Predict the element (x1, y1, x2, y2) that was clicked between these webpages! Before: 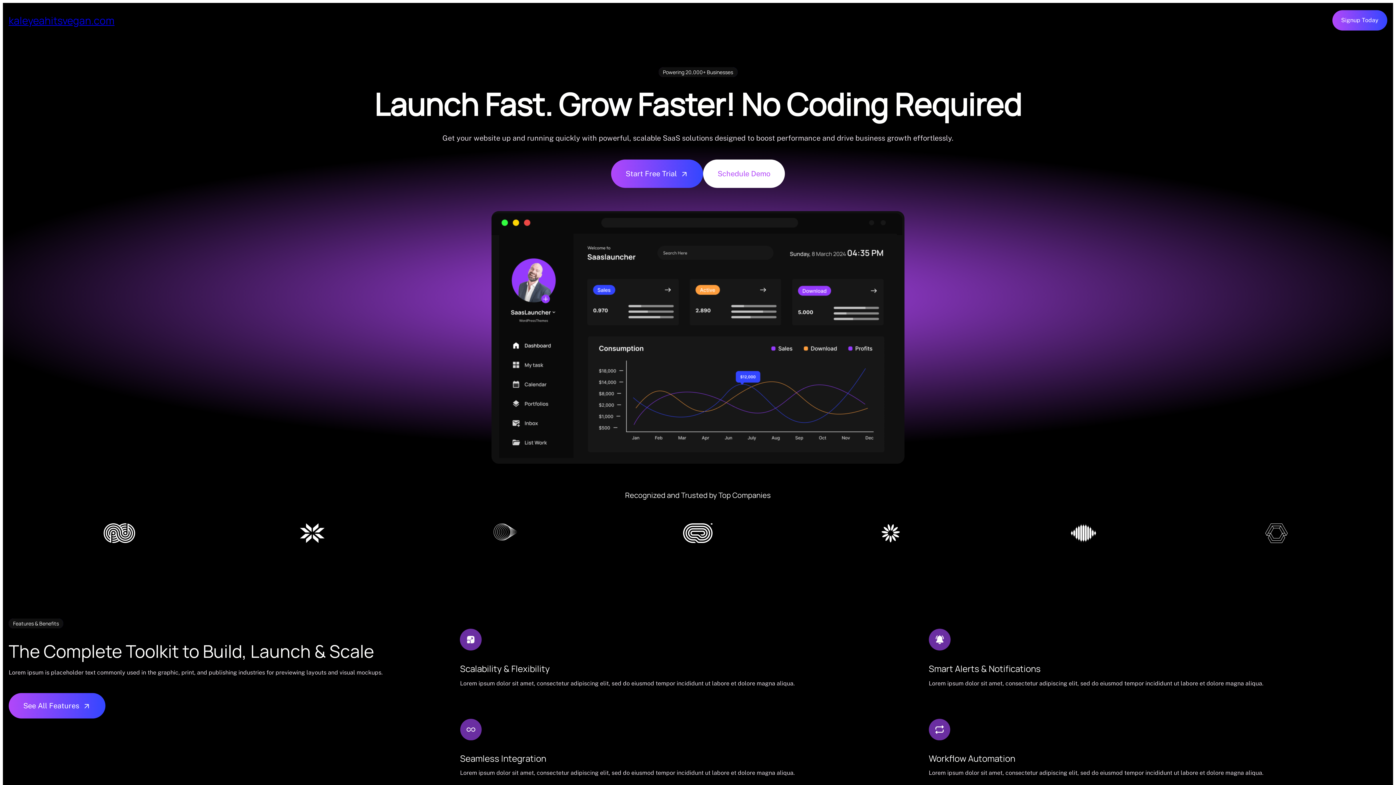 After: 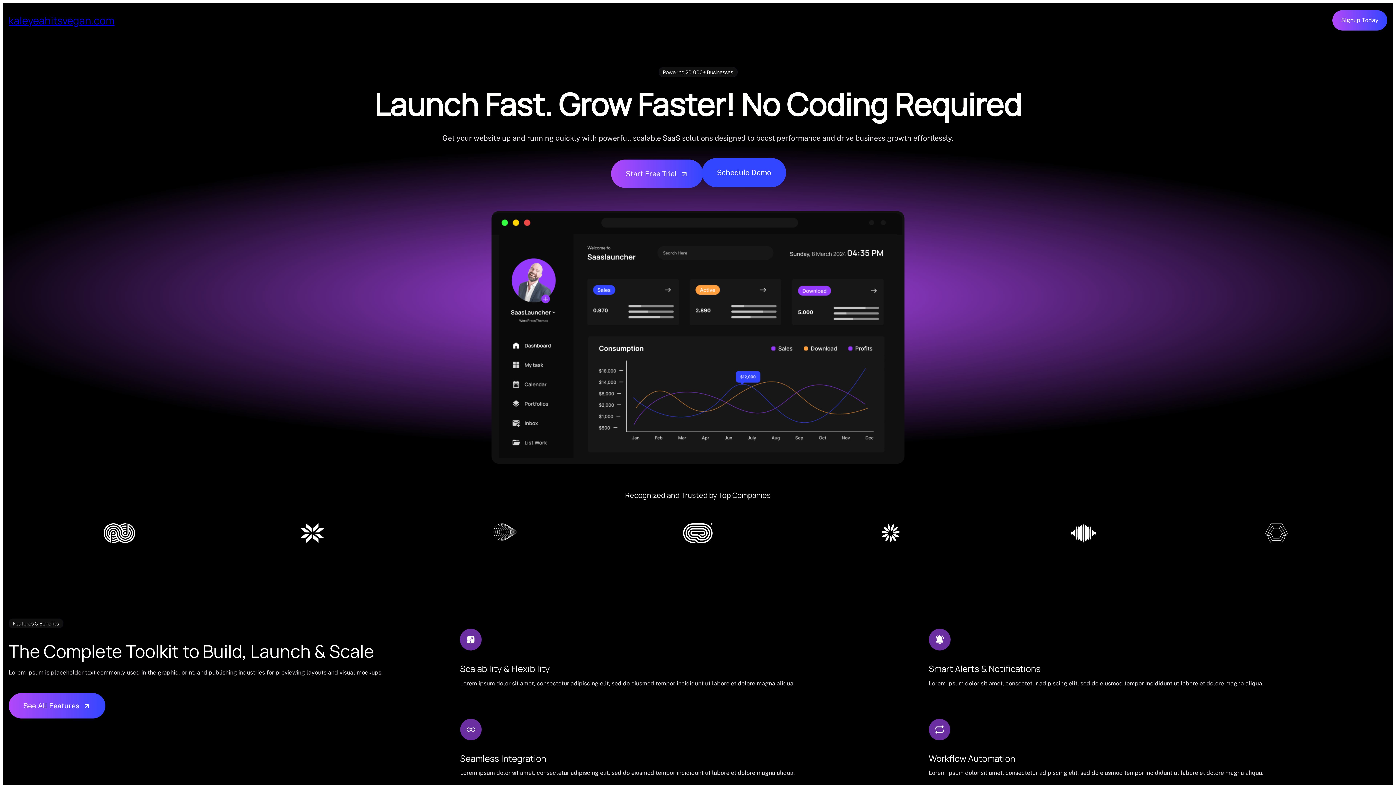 Action: label: Schedule Demo bbox: (703, 159, 785, 187)